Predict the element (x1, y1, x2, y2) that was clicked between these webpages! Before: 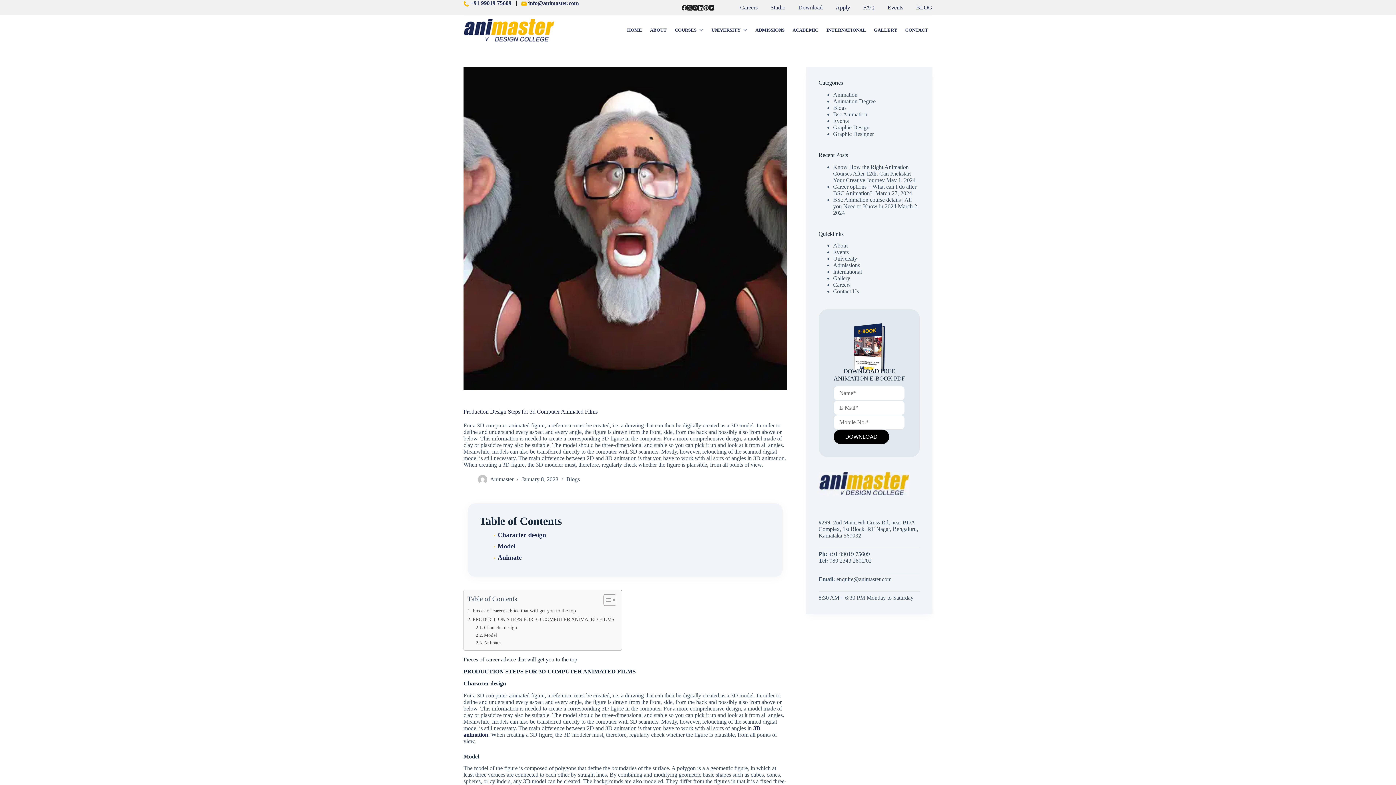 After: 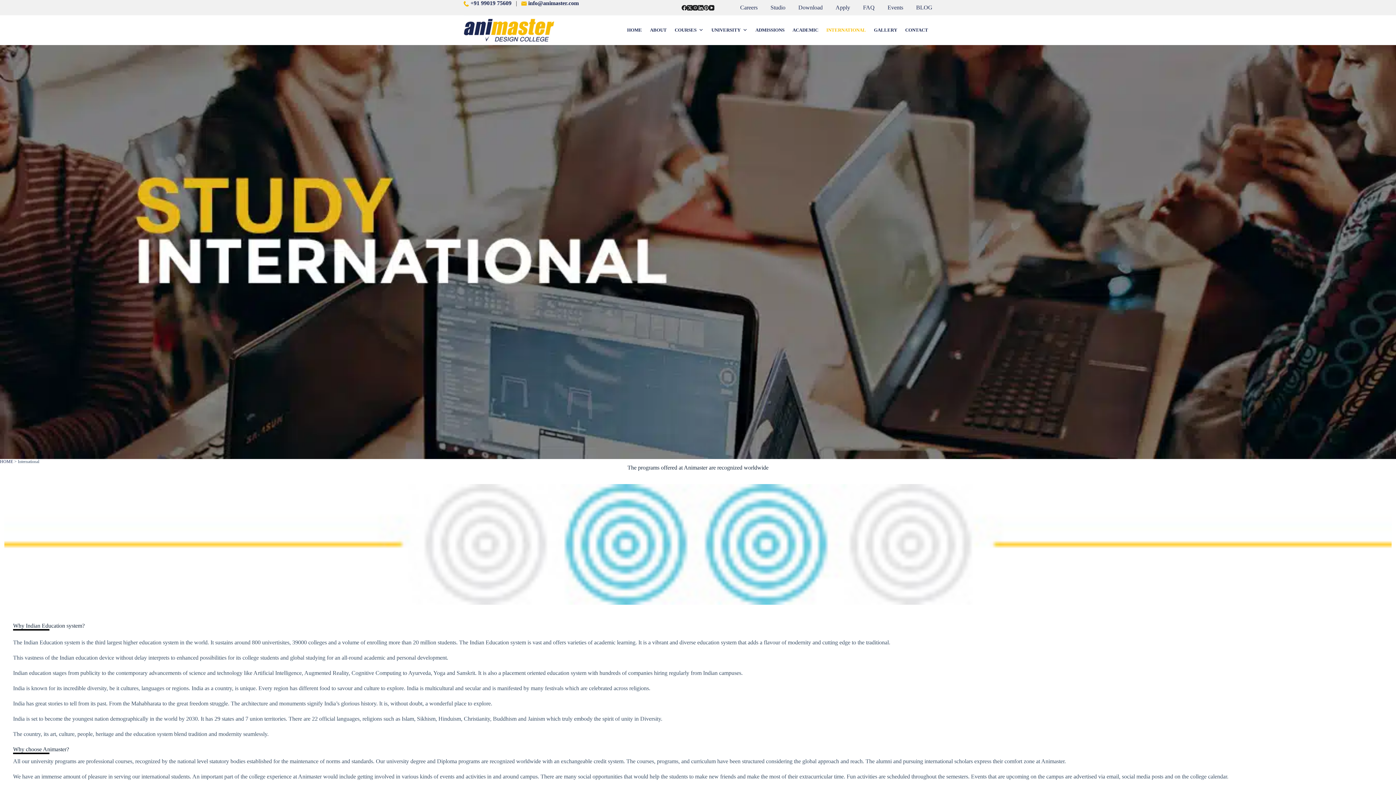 Action: bbox: (833, 268, 862, 275) label: International